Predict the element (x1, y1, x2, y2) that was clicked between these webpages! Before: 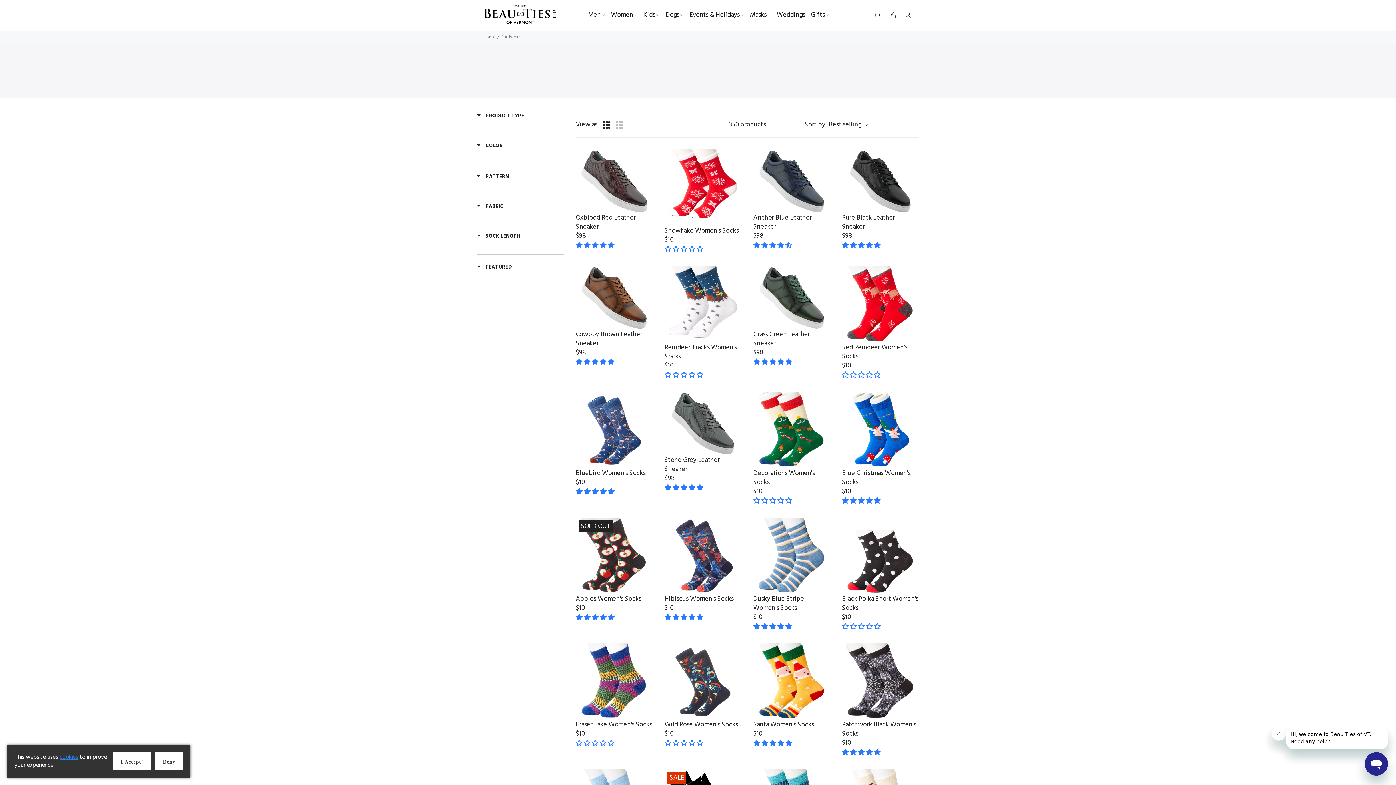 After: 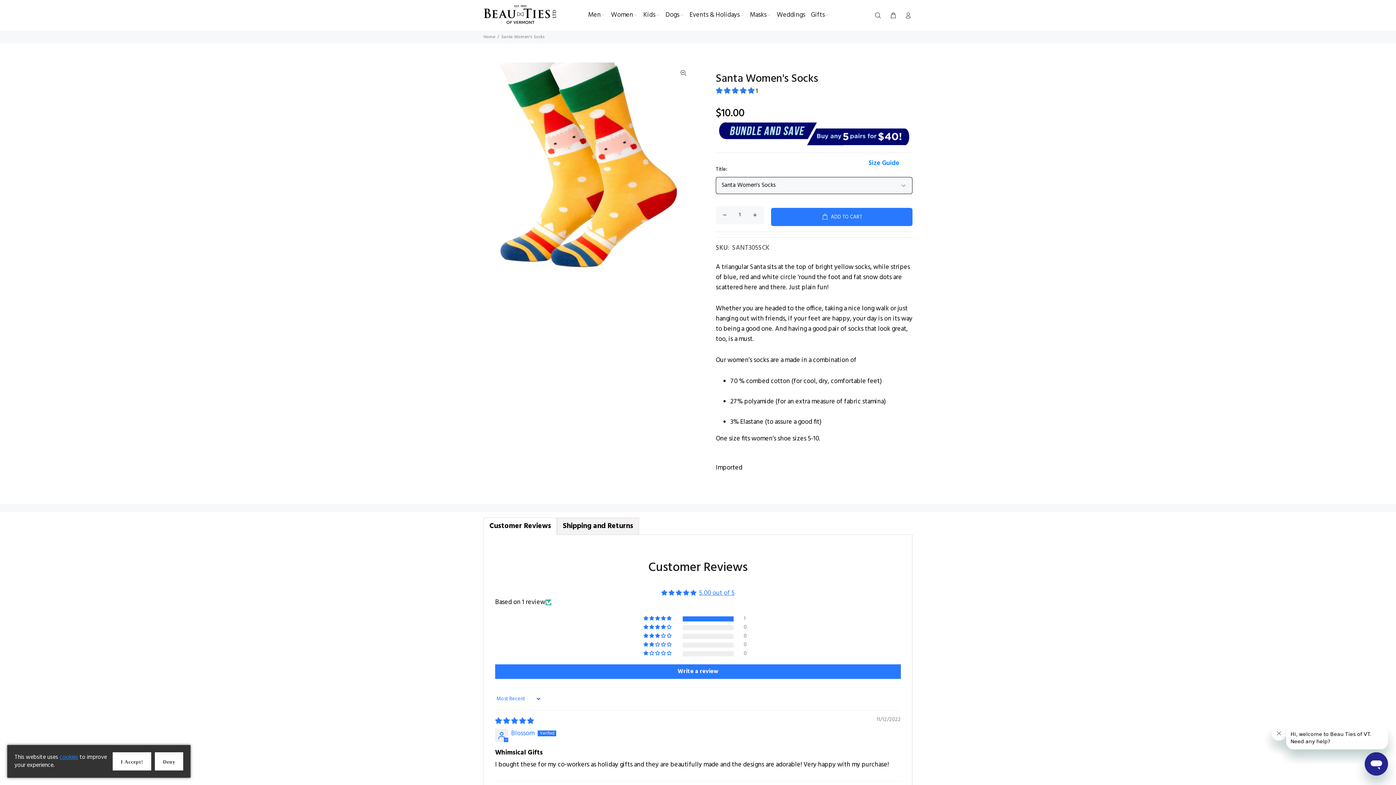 Action: bbox: (753, 643, 830, 720) label: Santa Women's Socks